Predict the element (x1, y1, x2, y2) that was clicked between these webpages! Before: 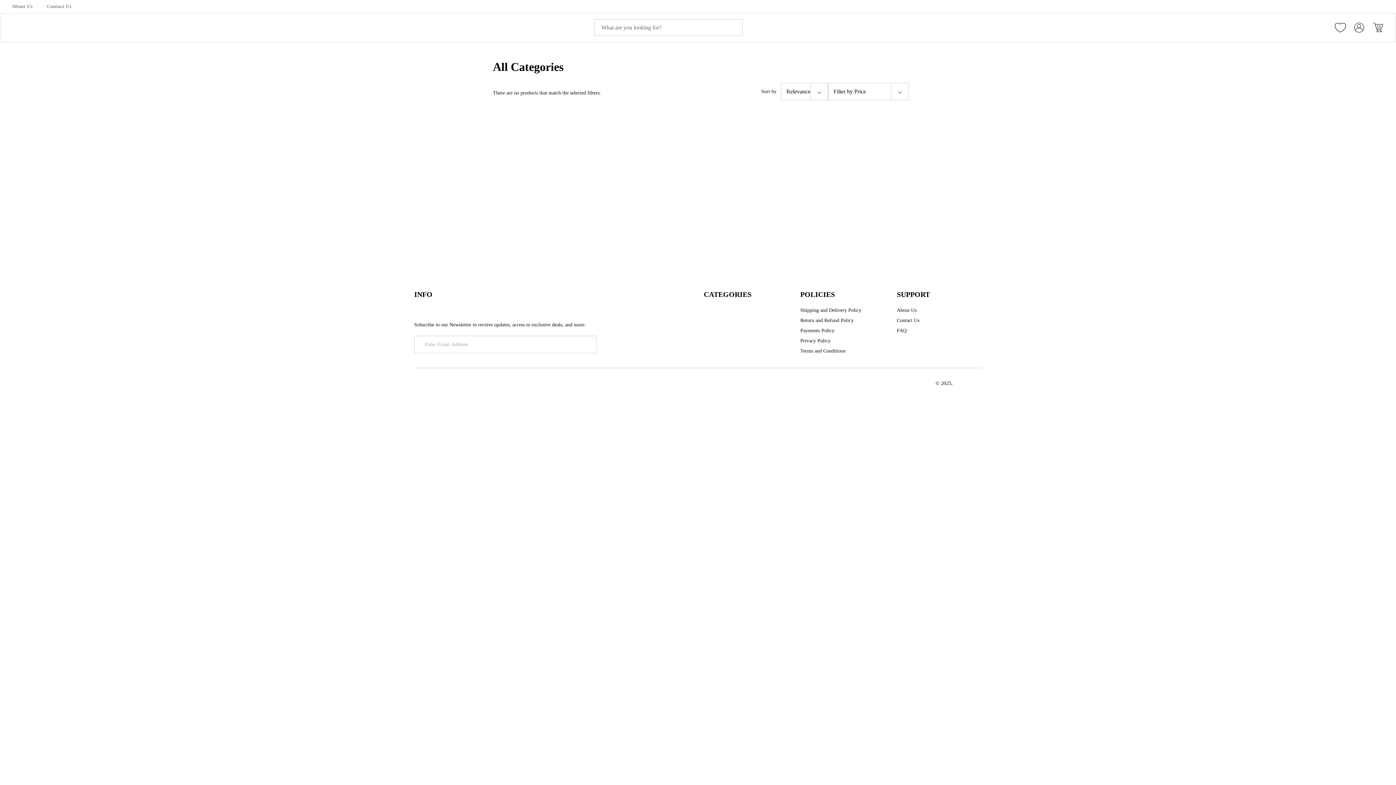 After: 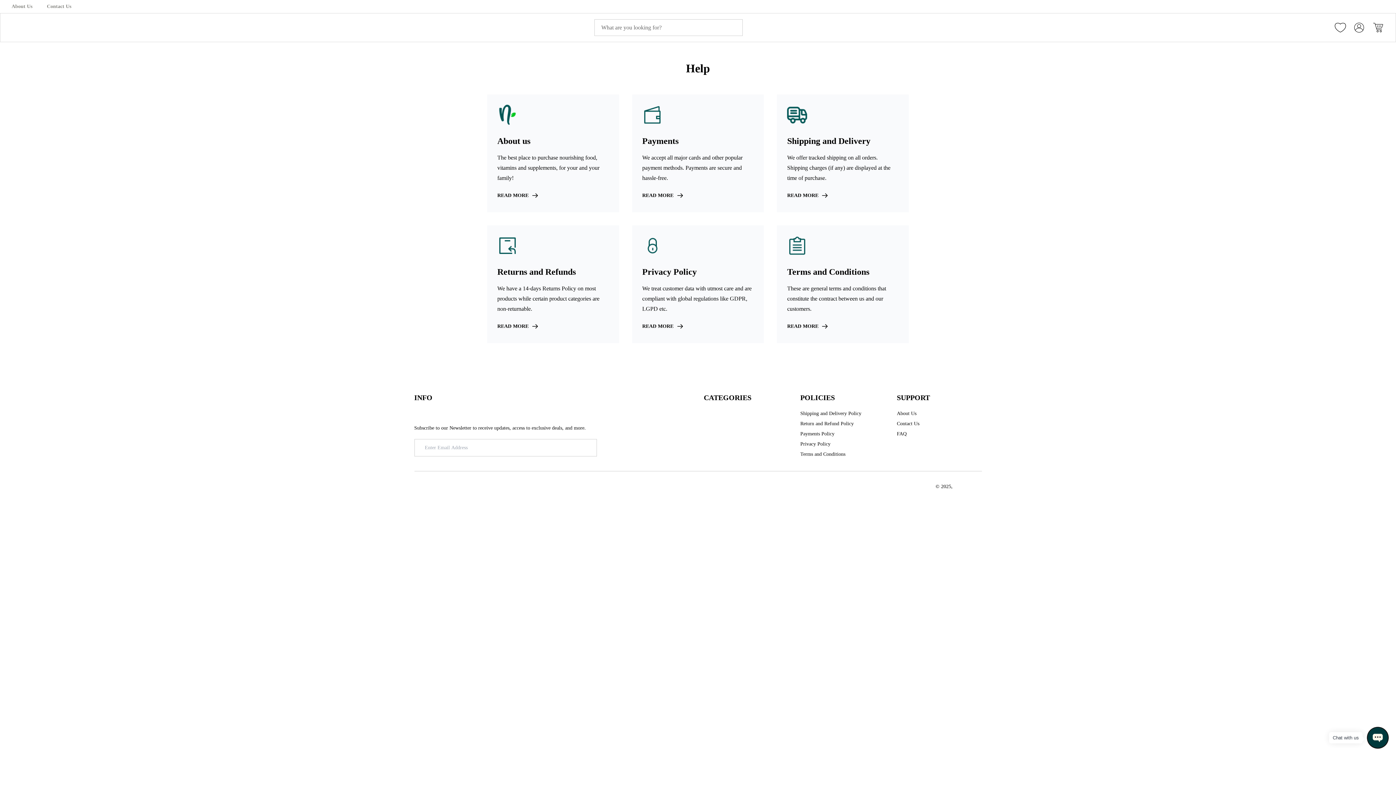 Action: label: SUPPORT bbox: (897, 289, 930, 299)